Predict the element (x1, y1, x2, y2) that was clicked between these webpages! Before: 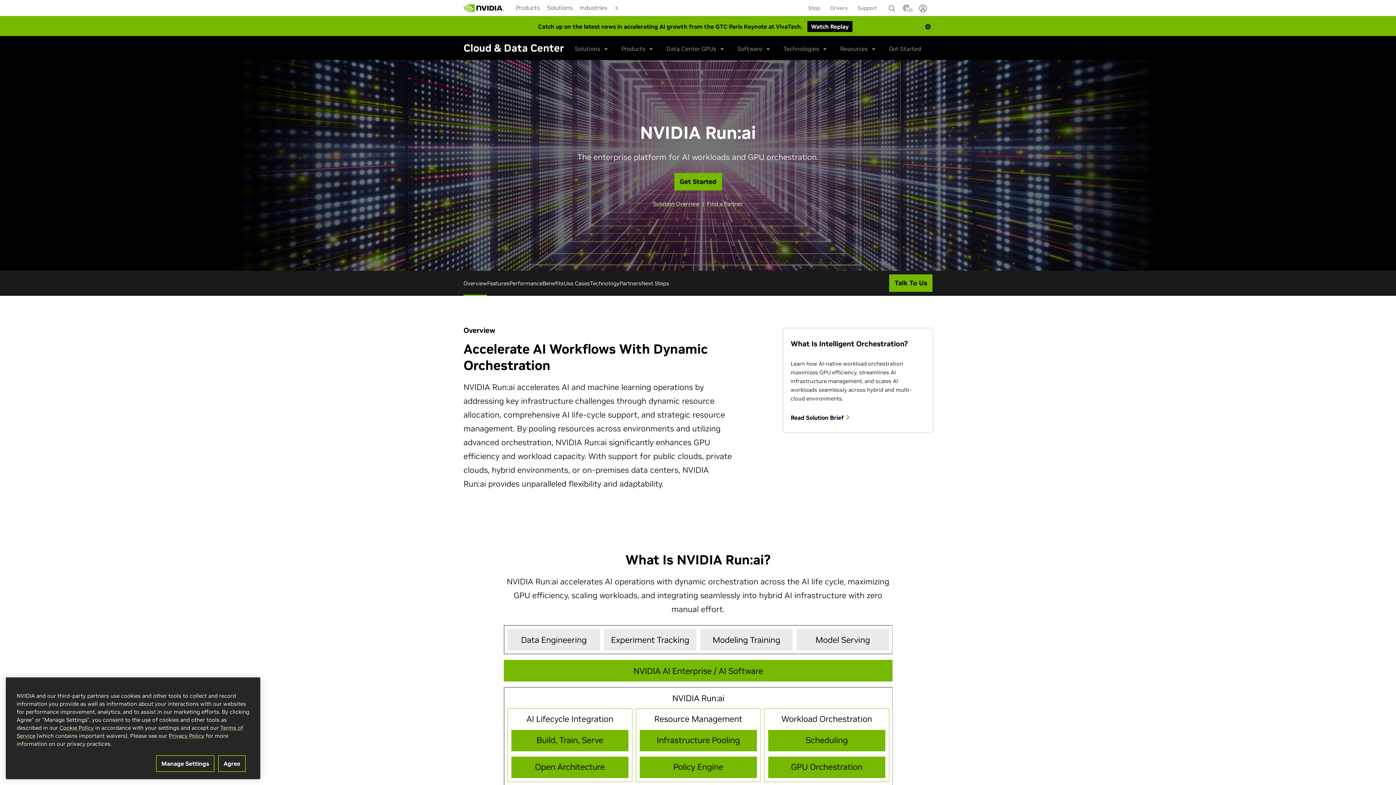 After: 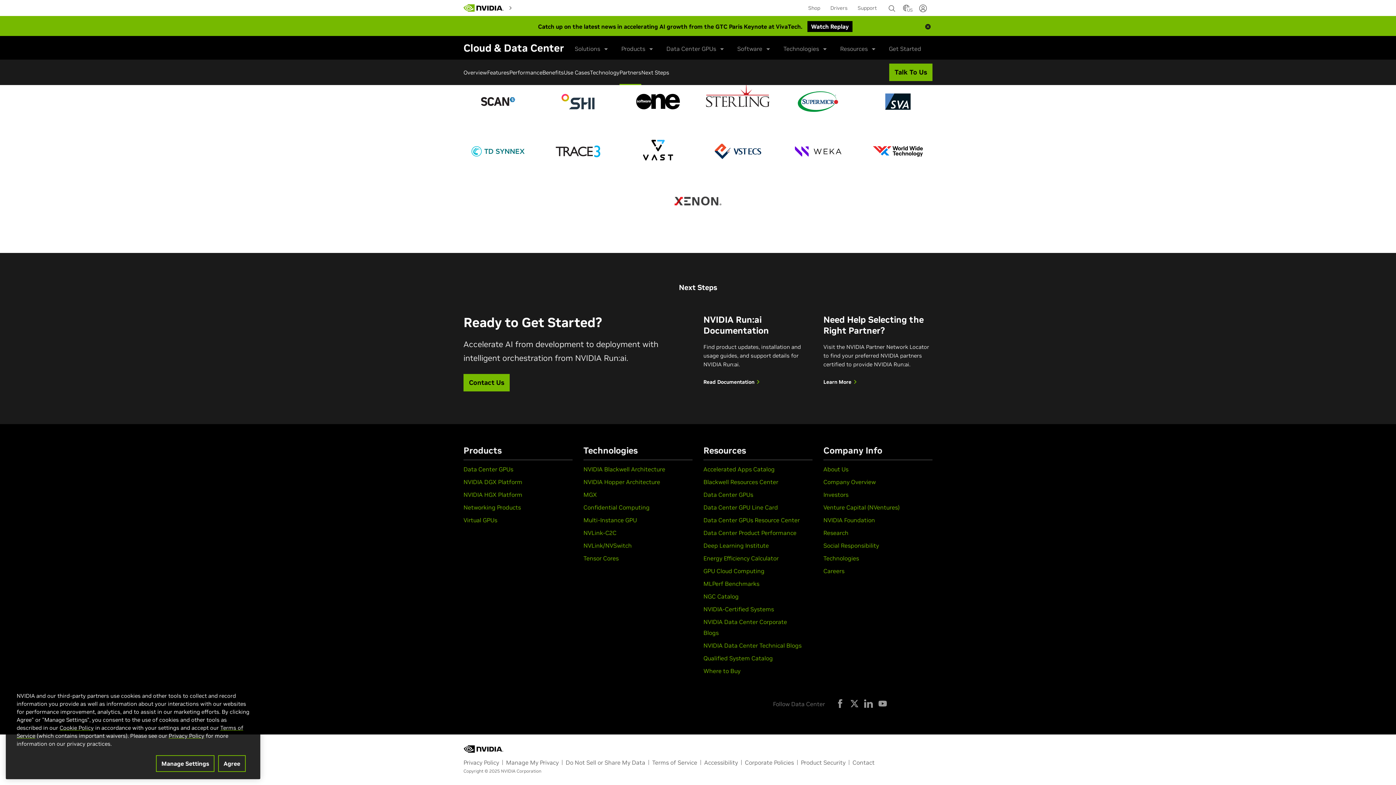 Action: bbox: (641, 279, 669, 286) label: Next Steps